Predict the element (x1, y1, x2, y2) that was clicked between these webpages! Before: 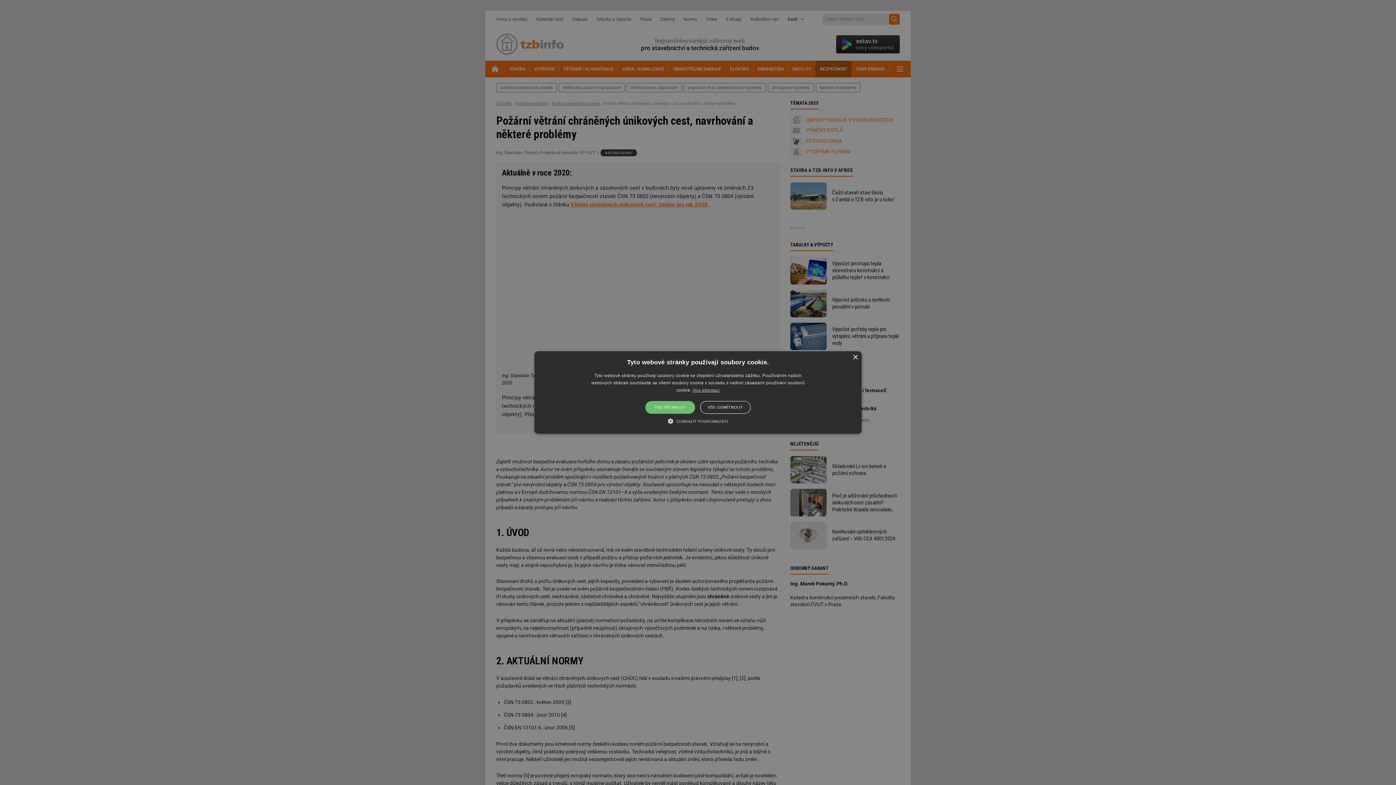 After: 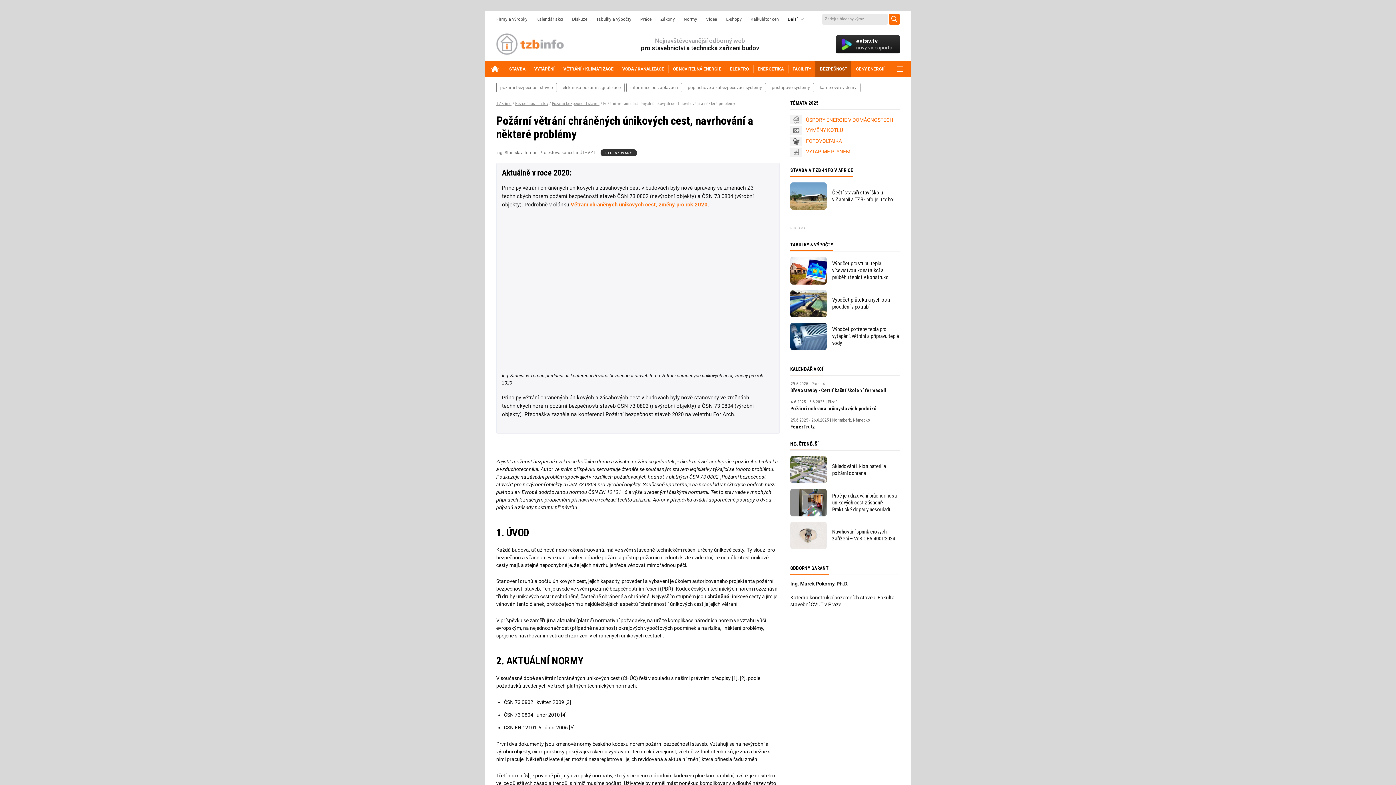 Action: label: VŠE ODMÍTNOUT bbox: (700, 401, 750, 414)